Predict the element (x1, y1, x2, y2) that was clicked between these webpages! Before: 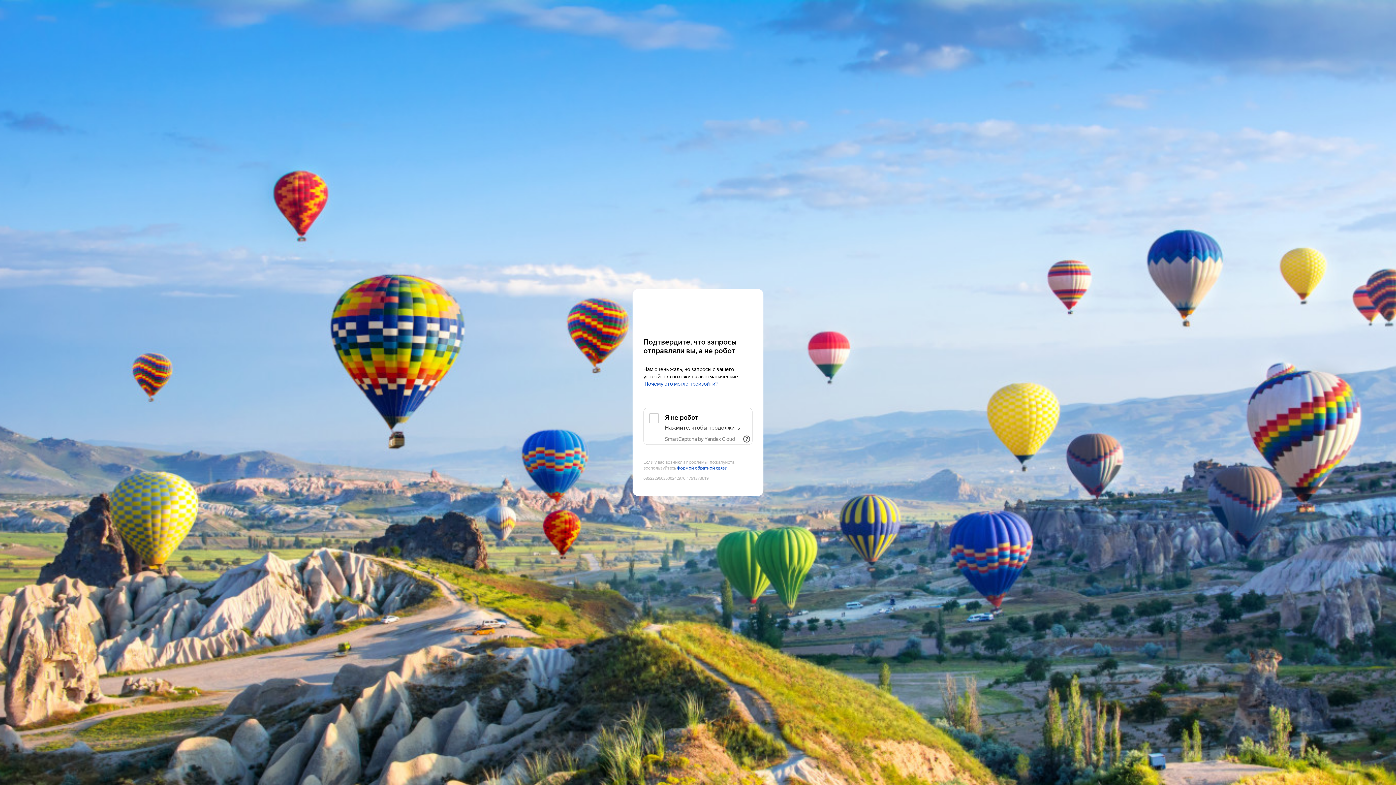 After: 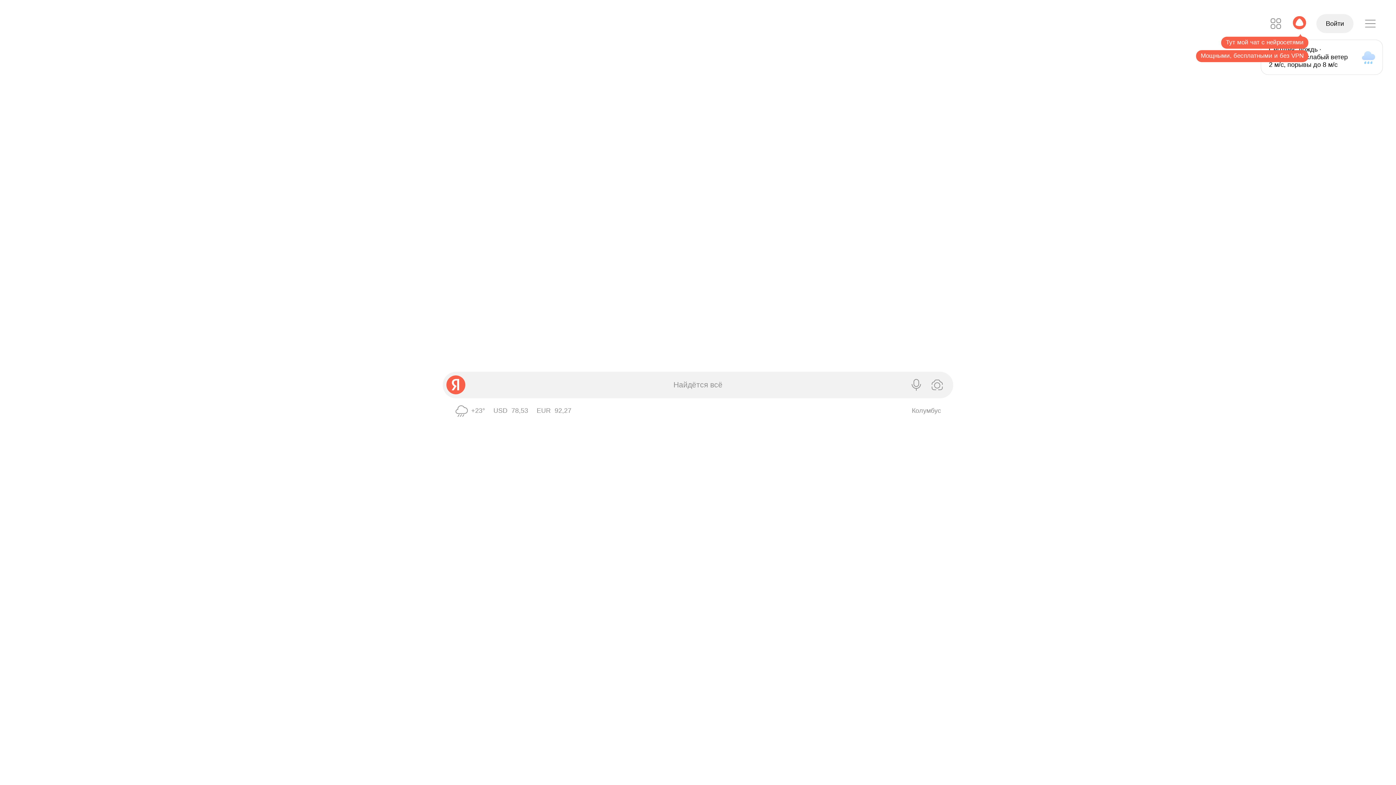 Action: label: Yandex bbox: (643, 303, 752, 316)